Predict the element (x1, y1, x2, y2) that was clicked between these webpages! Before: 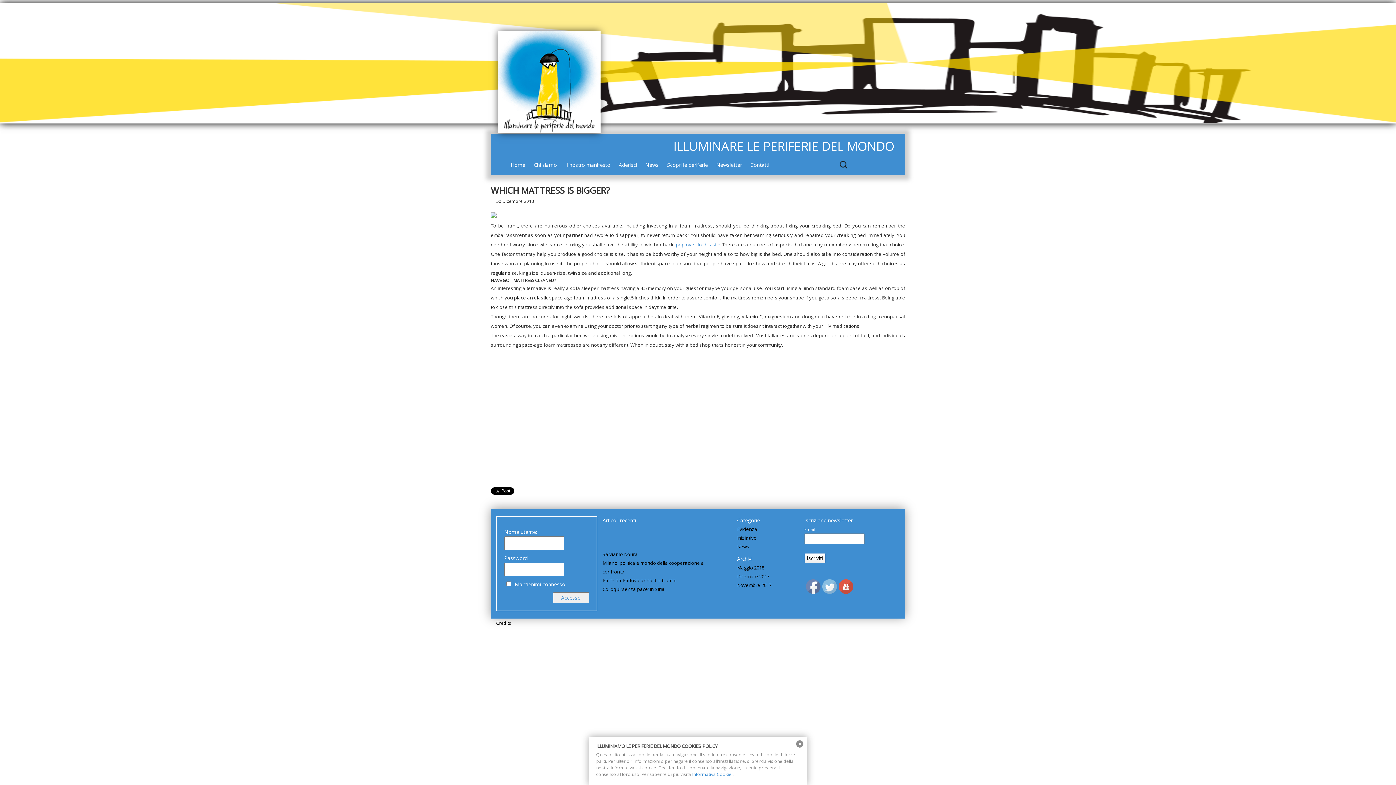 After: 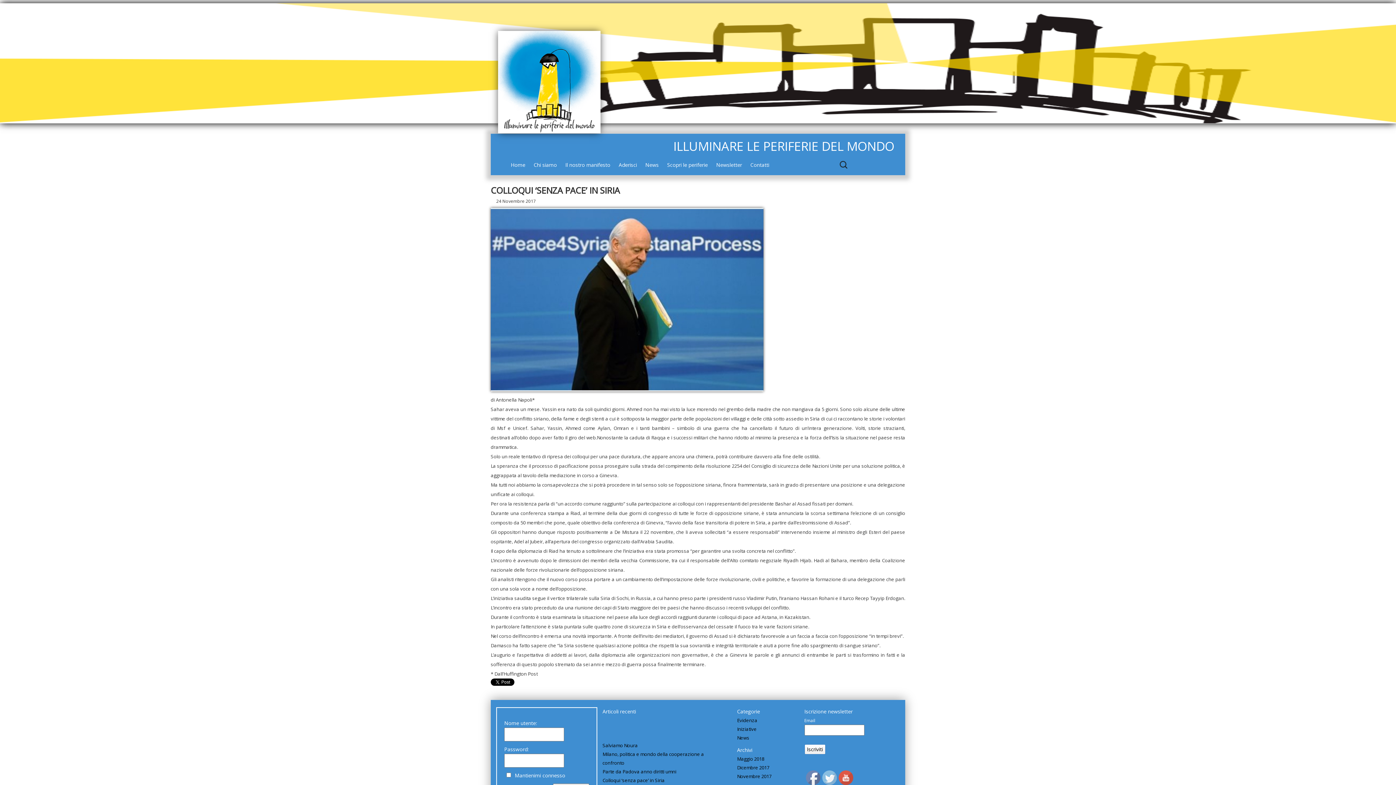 Action: bbox: (602, 586, 664, 592) label: Colloqui ‘senza pace’ in Siria